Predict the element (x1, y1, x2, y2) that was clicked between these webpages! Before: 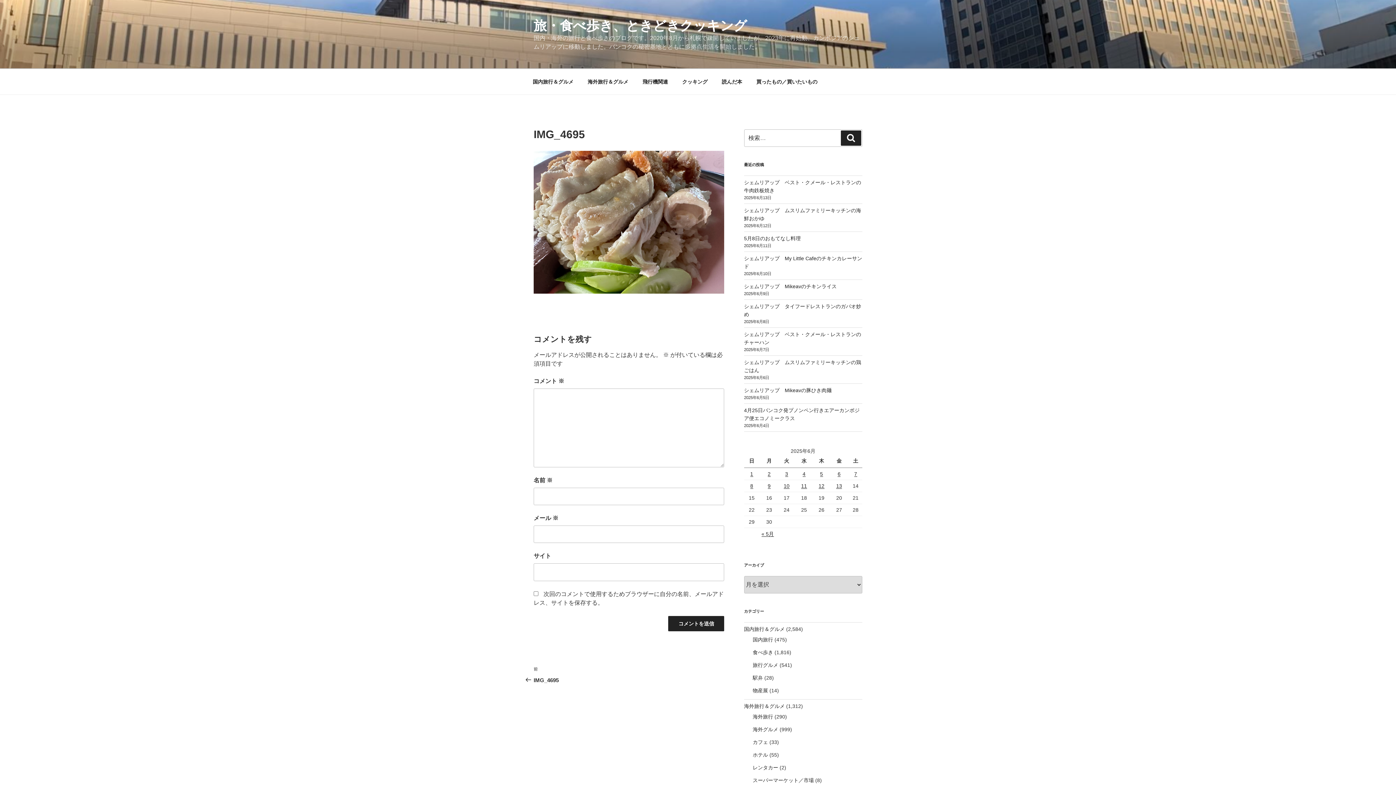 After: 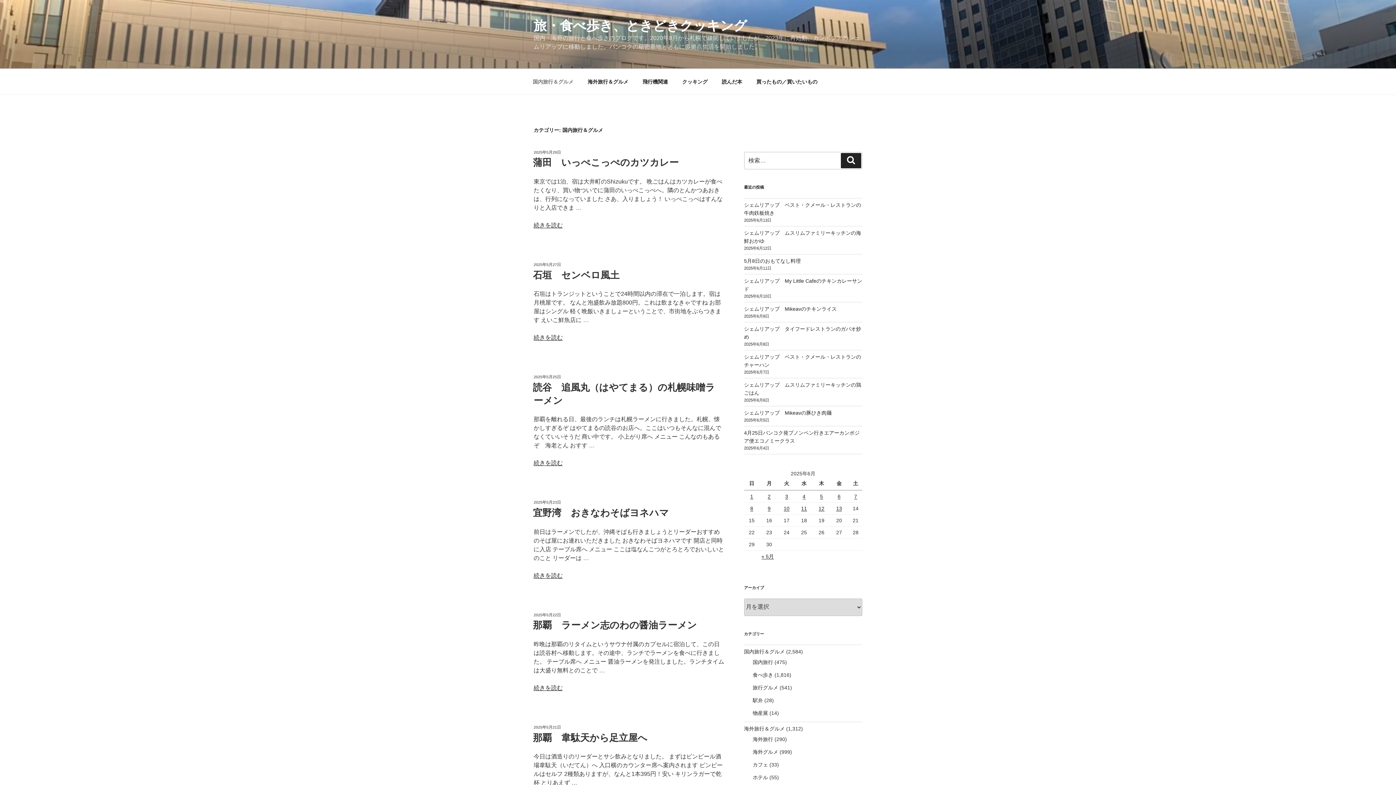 Action: bbox: (526, 72, 580, 90) label: 国内旅行＆グルメ